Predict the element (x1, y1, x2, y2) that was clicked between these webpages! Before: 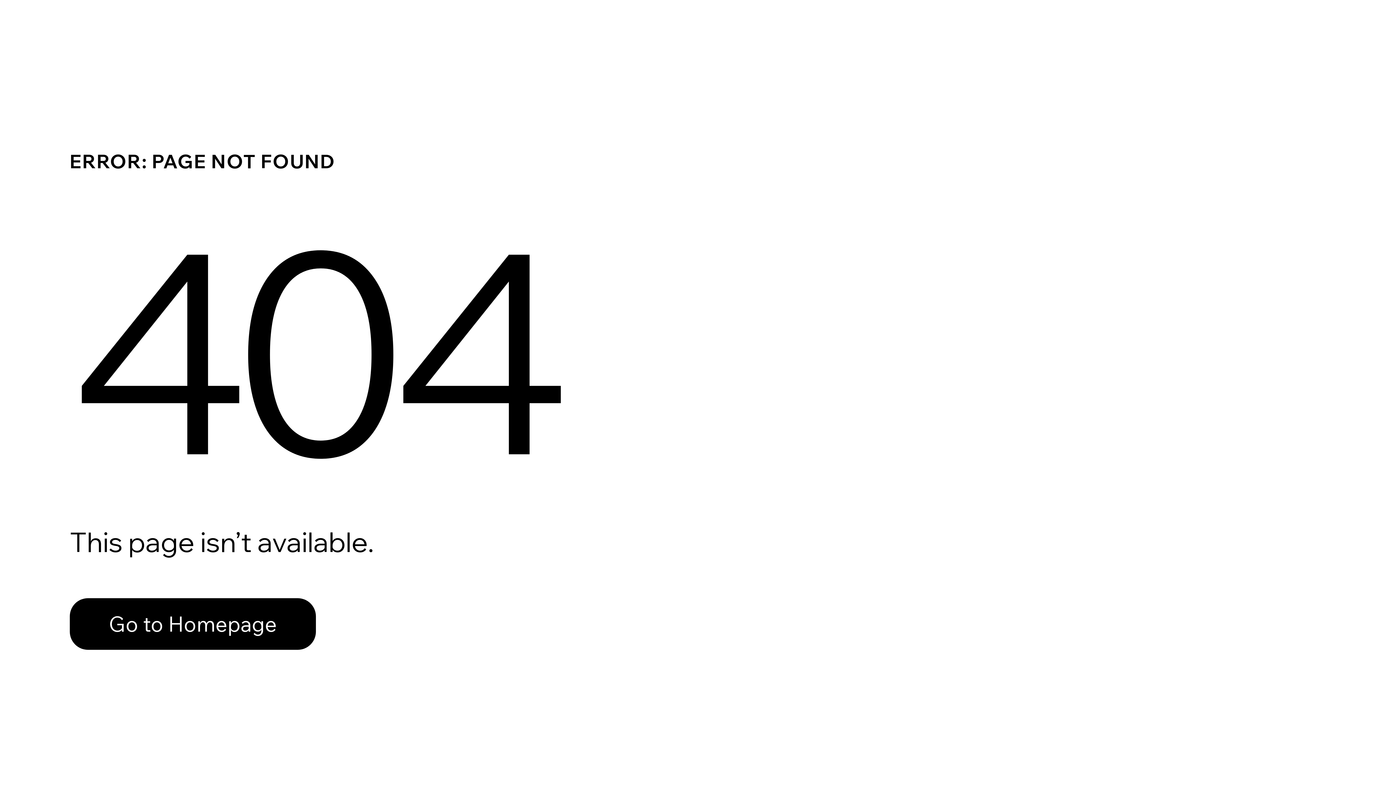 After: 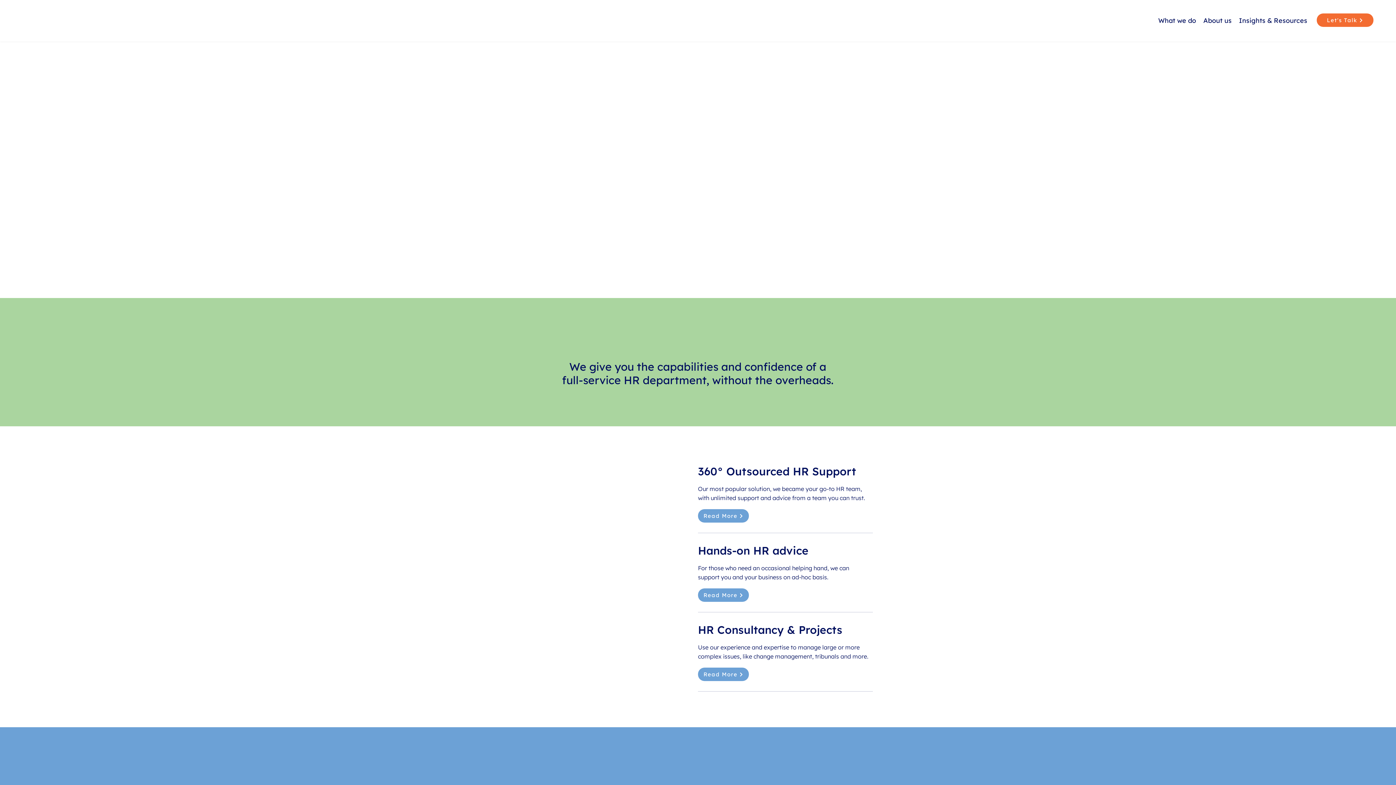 Action: bbox: (69, 582, 768, 659) label: Go to Homepage